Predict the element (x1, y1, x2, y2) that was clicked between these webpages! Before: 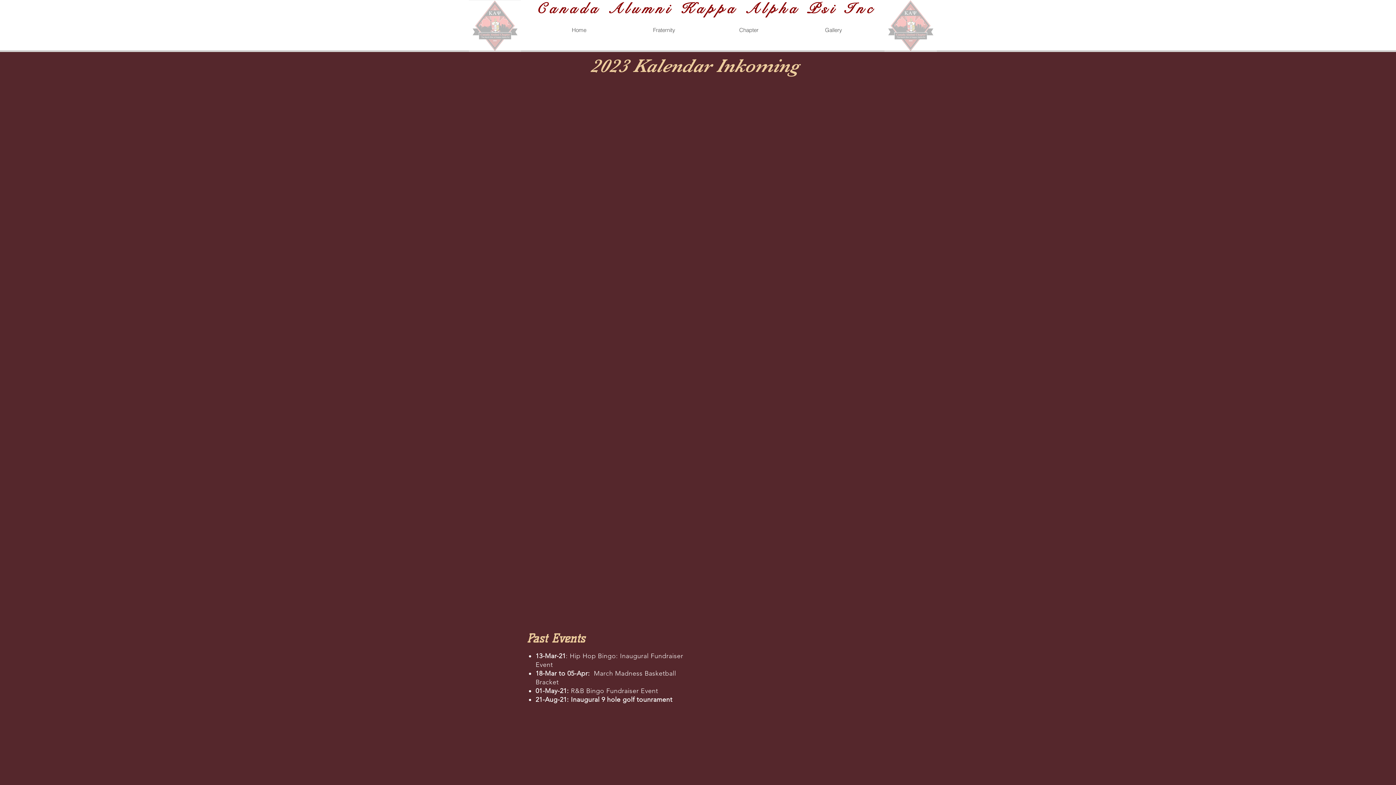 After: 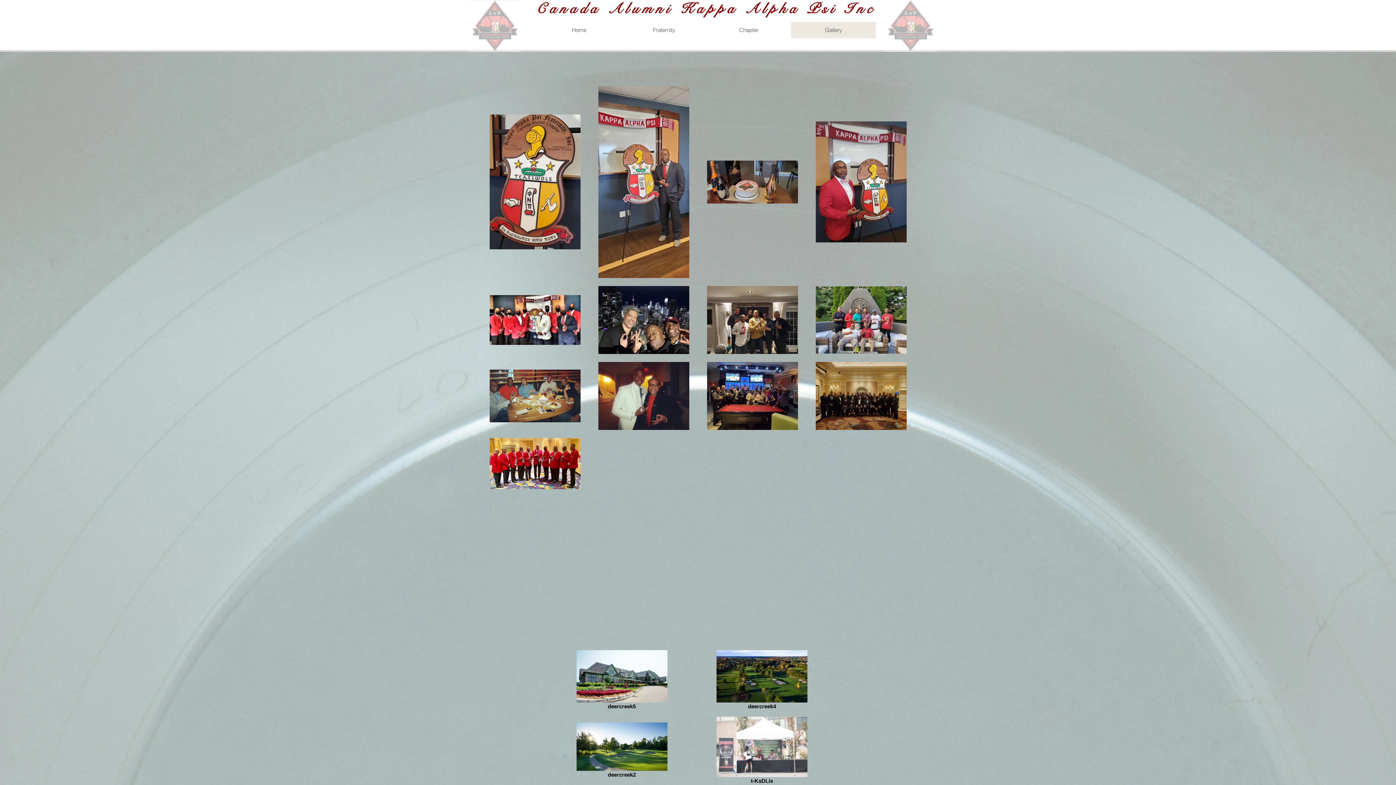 Action: label: Gallery bbox: (791, 21, 876, 38)